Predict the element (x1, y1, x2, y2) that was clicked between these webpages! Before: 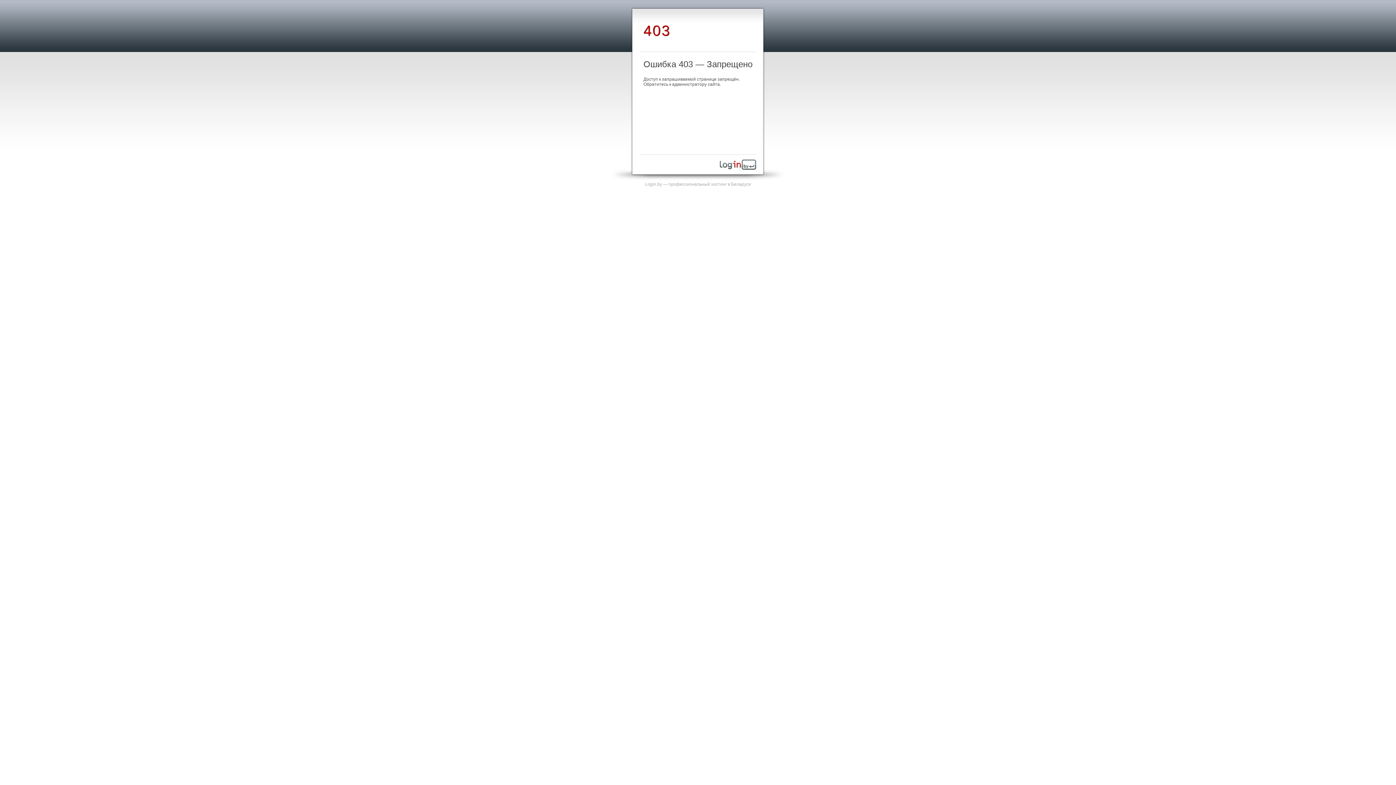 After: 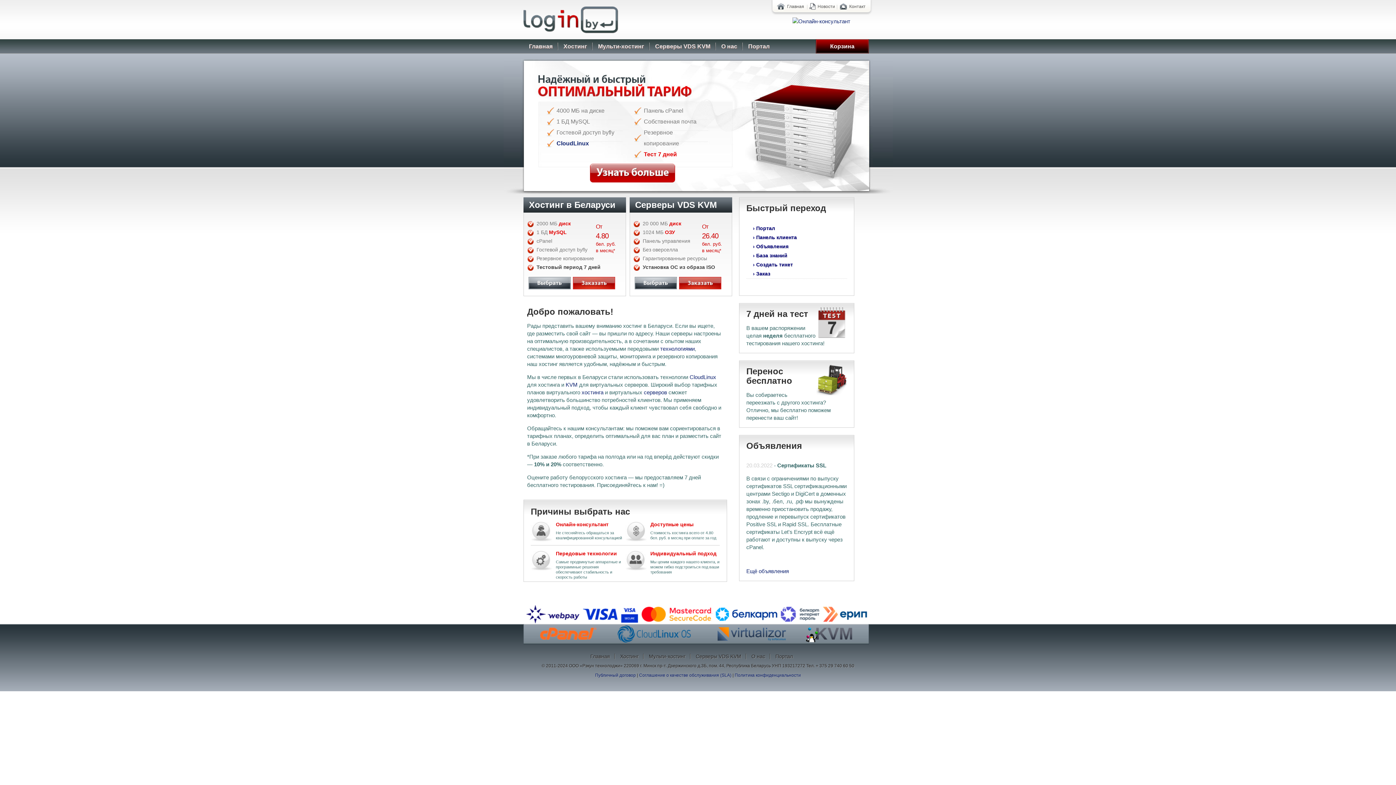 Action: bbox: (720, 165, 756, 170)